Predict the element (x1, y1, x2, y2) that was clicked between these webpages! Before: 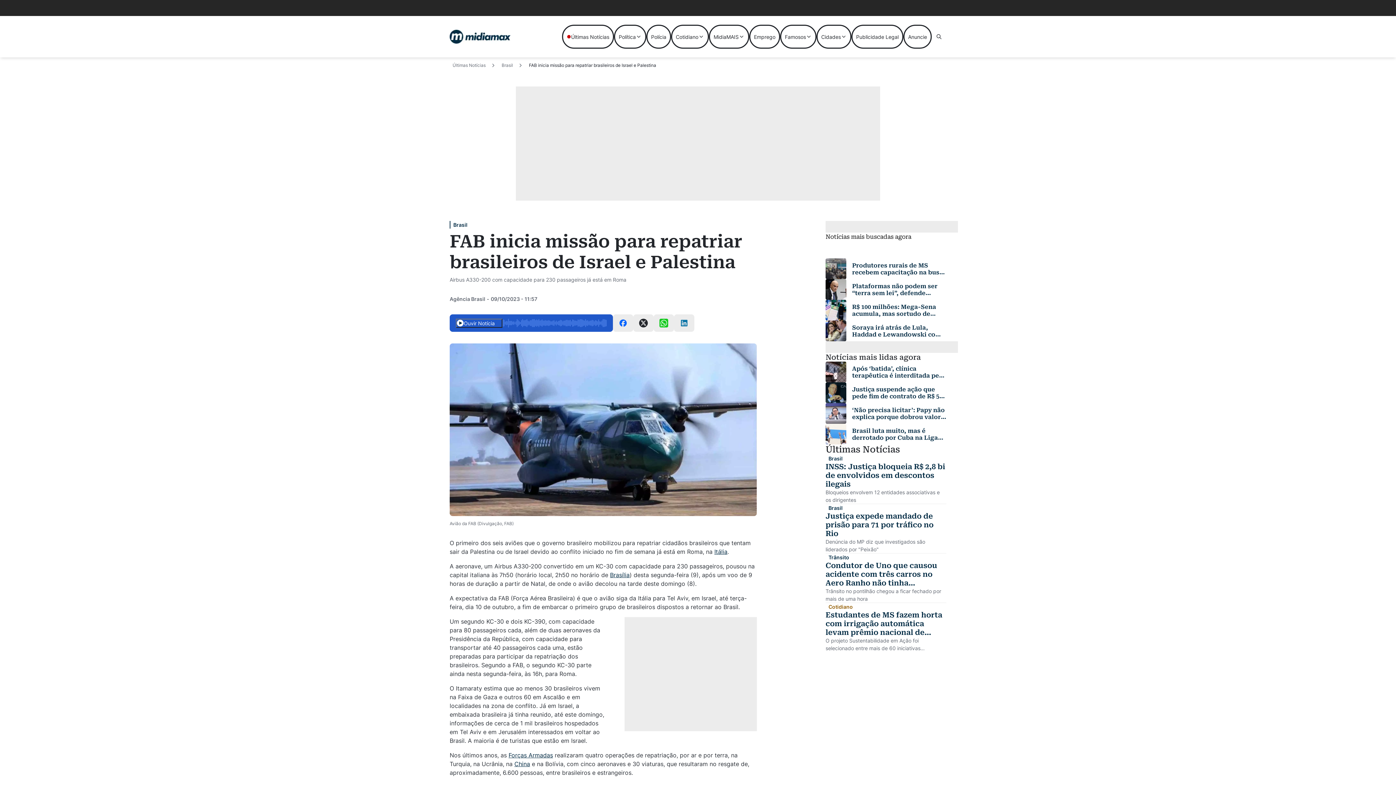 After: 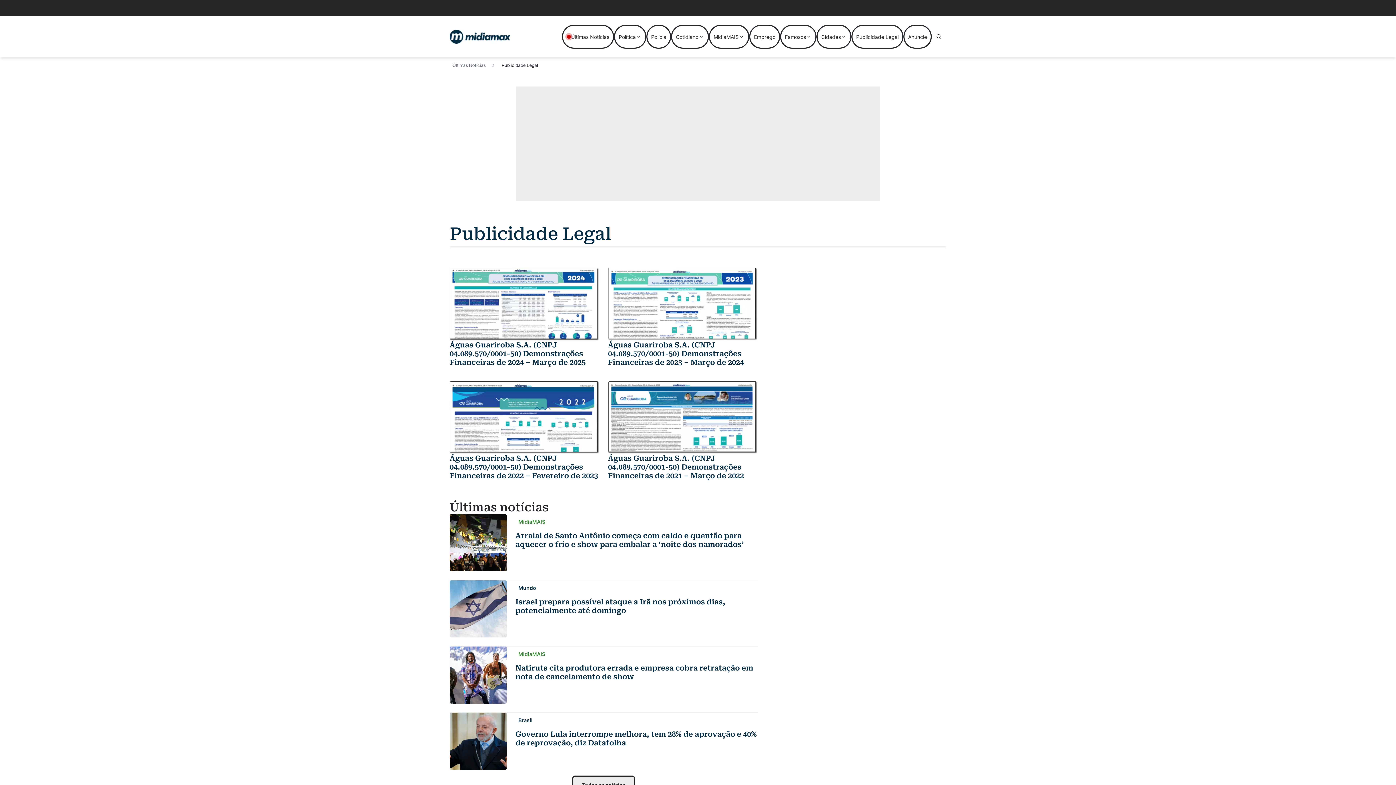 Action: bbox: (851, 24, 903, 48) label: Publicidade Legal